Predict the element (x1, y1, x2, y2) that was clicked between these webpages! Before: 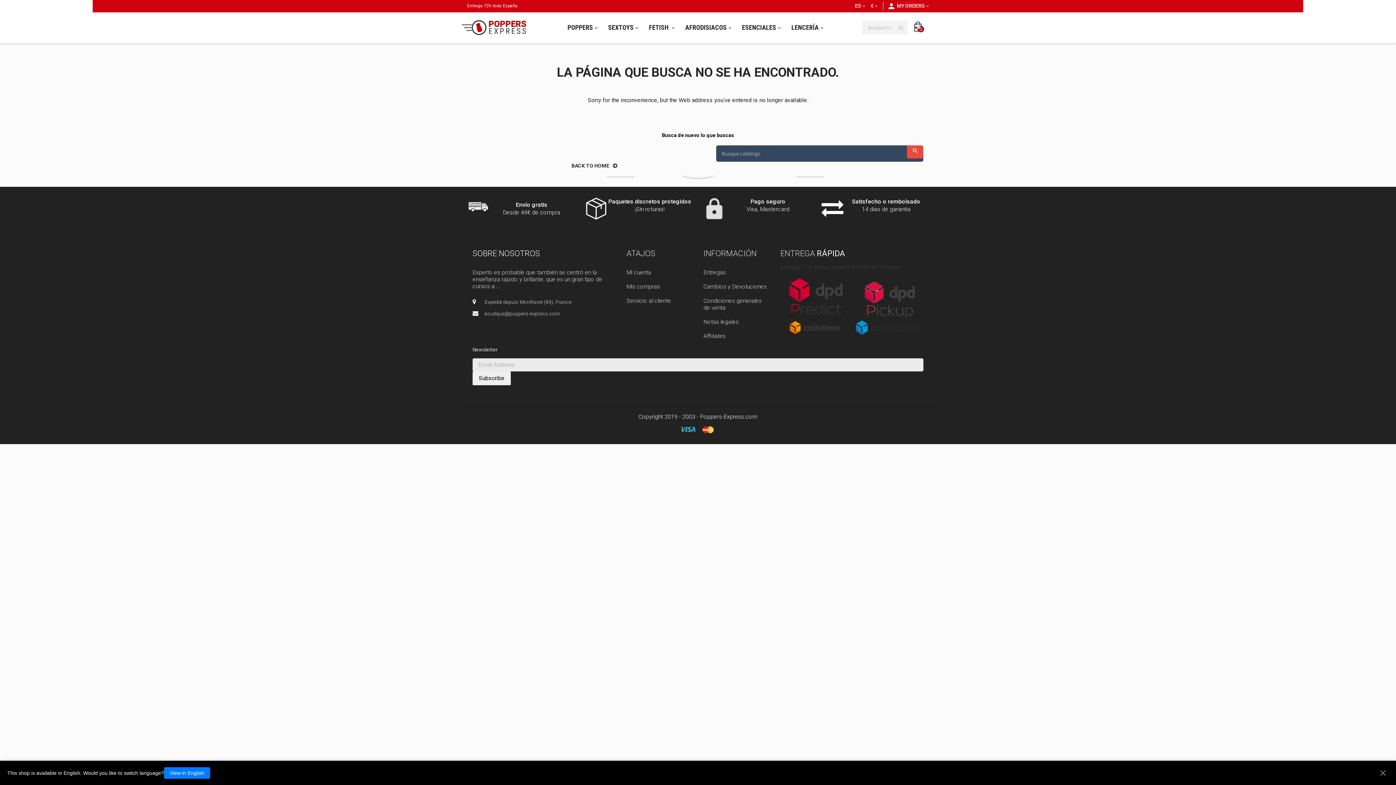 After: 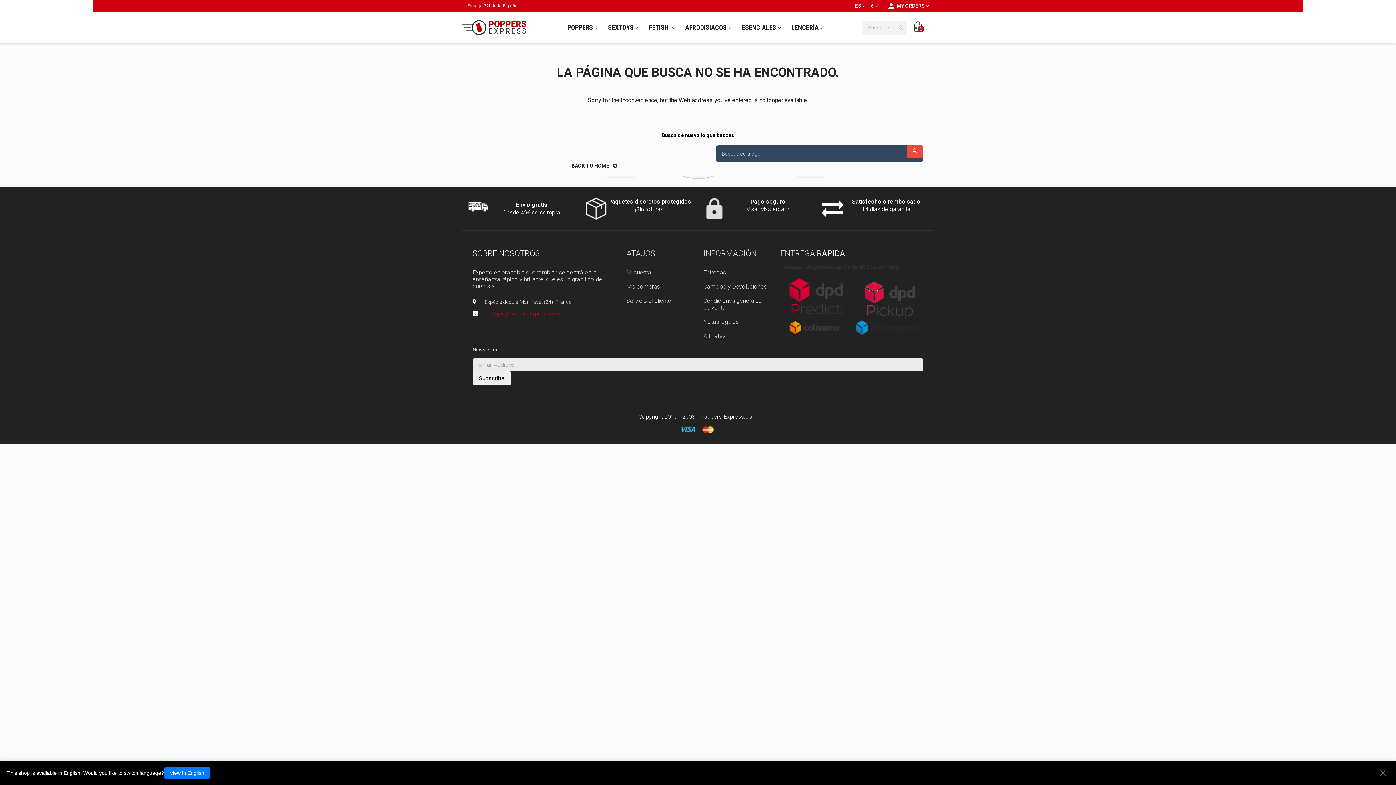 Action: label: boutique@poppers-express.com bbox: (484, 311, 560, 316)